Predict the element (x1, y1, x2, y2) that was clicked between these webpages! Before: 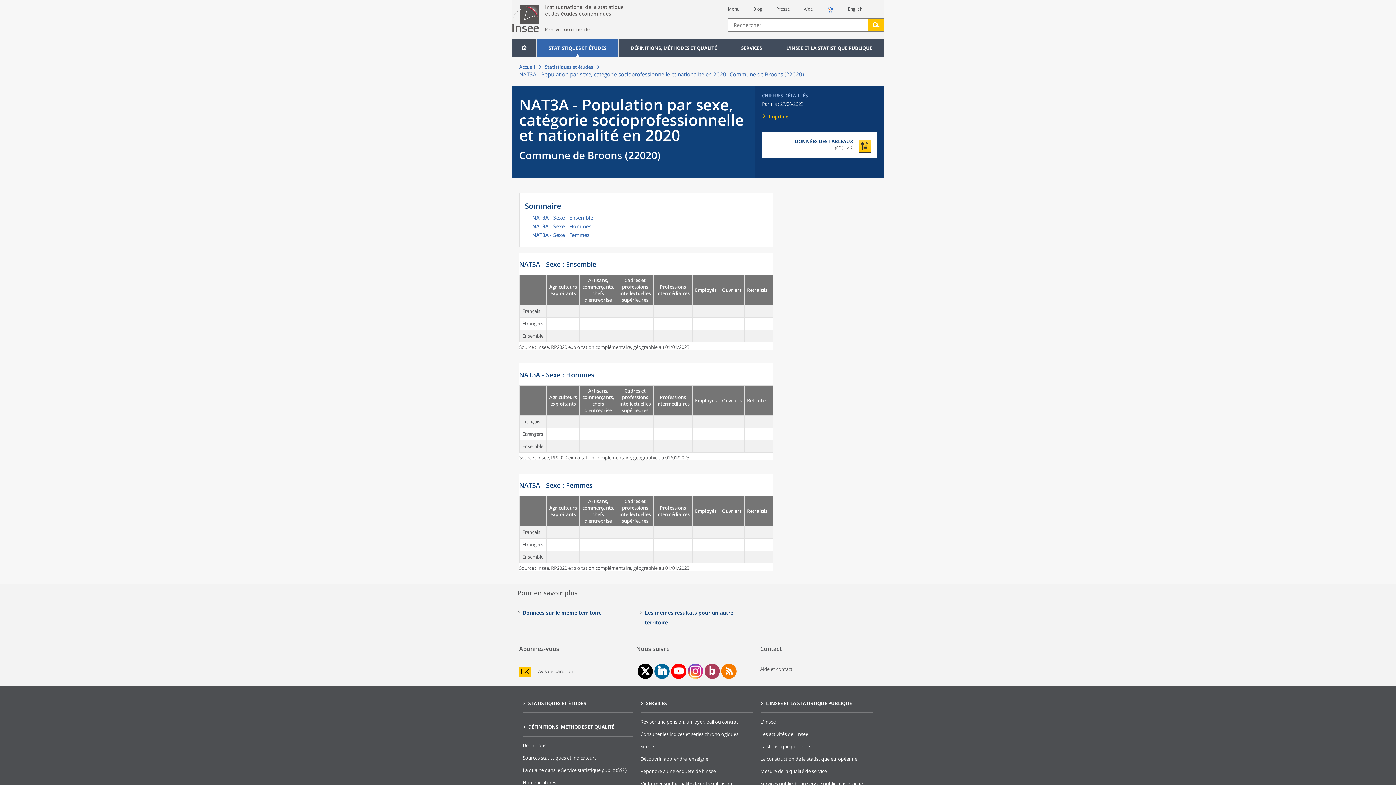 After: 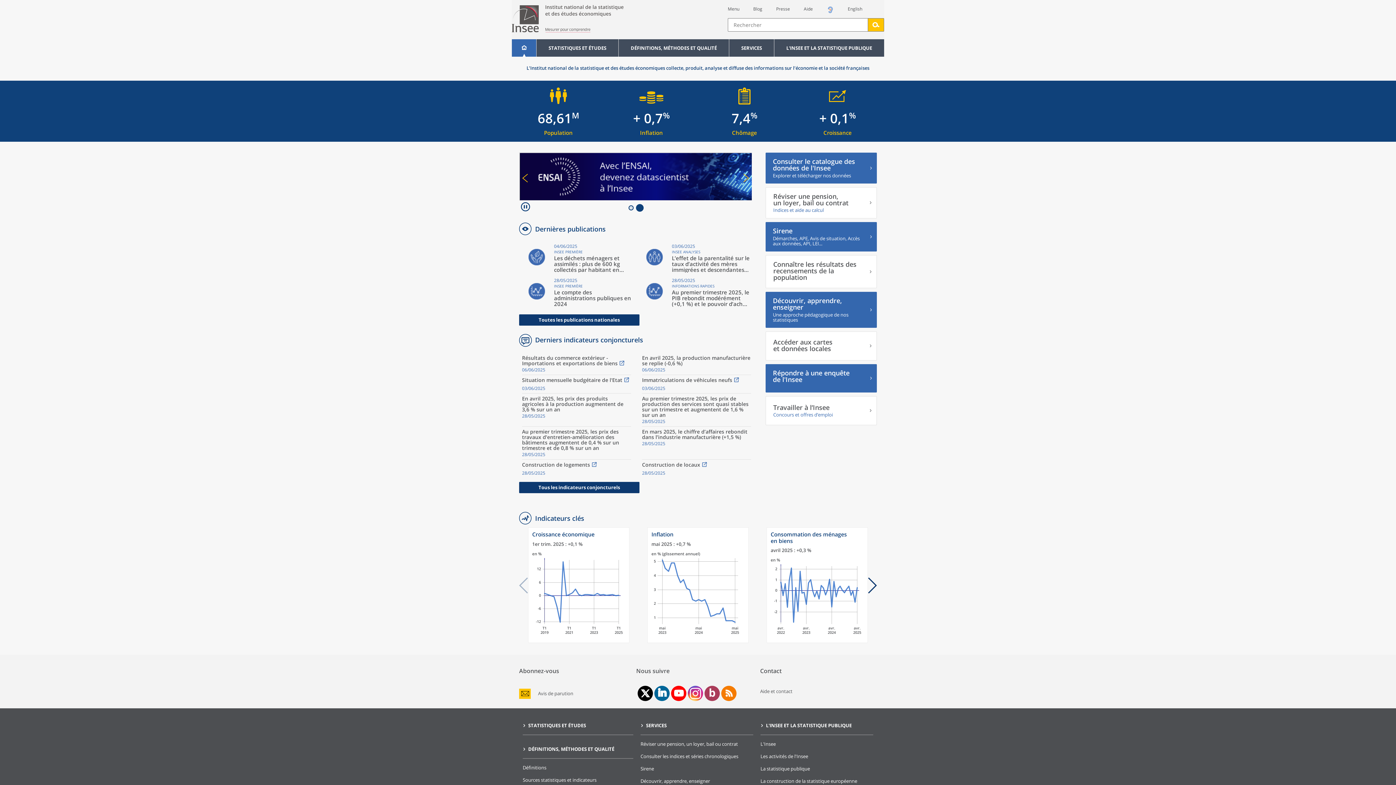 Action: bbox: (516, 39, 532, 56)